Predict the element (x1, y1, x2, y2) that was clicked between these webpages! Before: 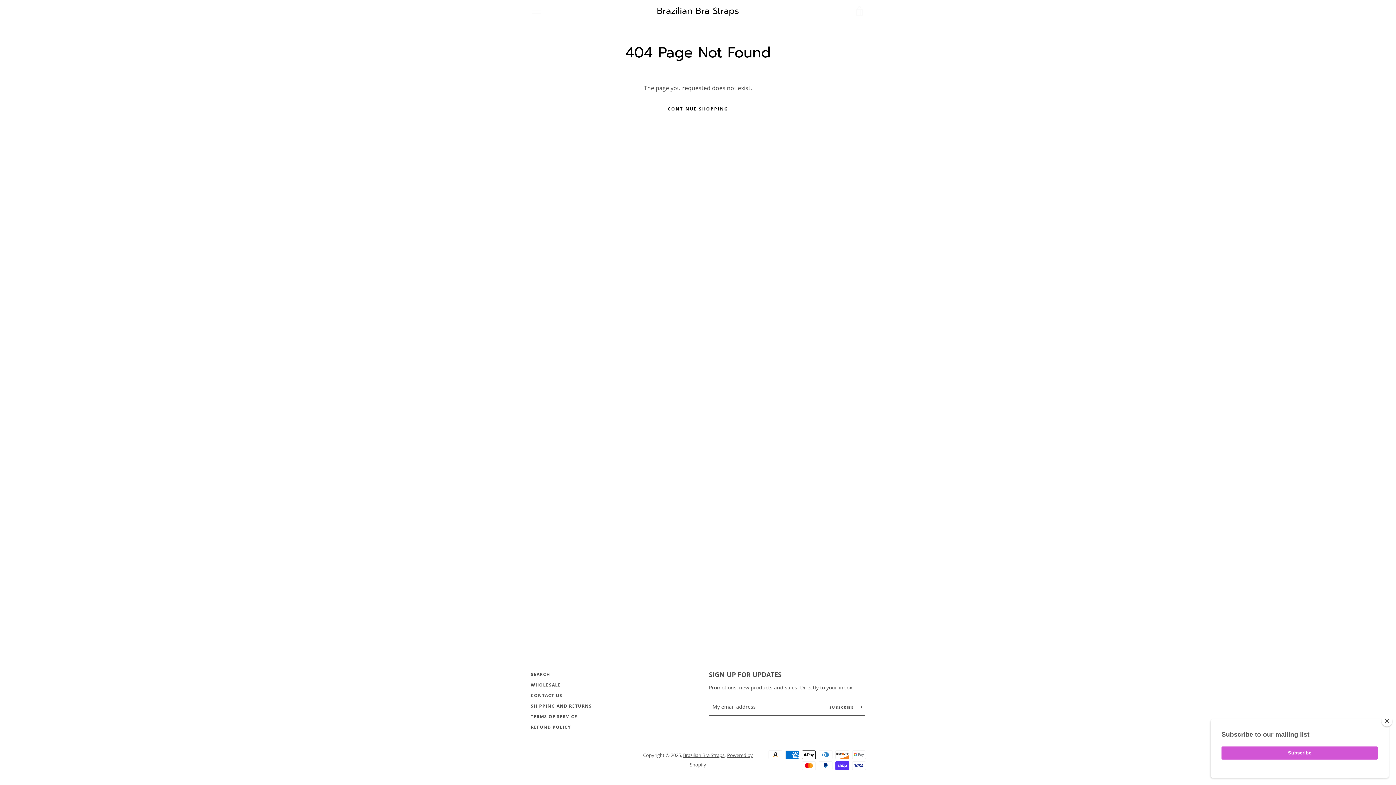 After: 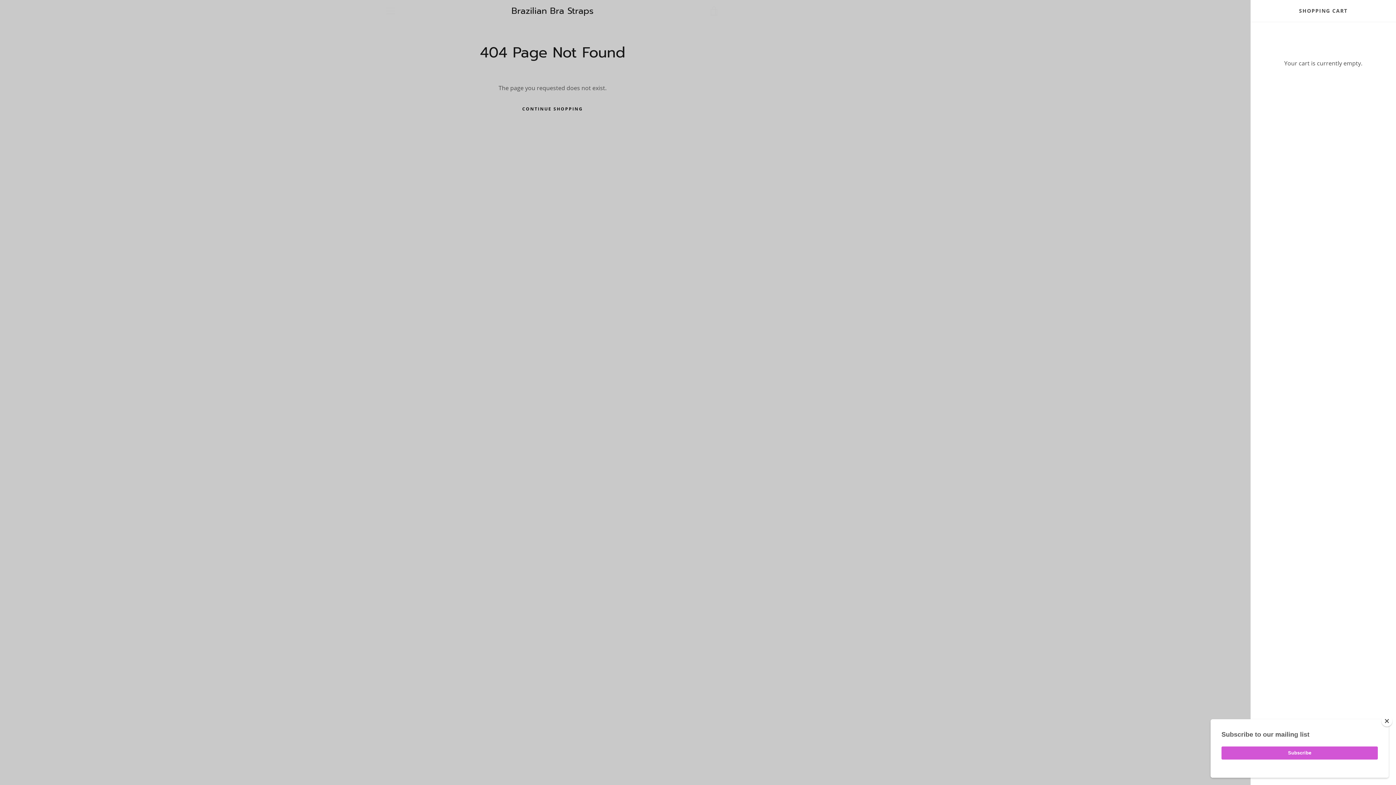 Action: bbox: (850, 1, 869, 20) label: VIEW CART